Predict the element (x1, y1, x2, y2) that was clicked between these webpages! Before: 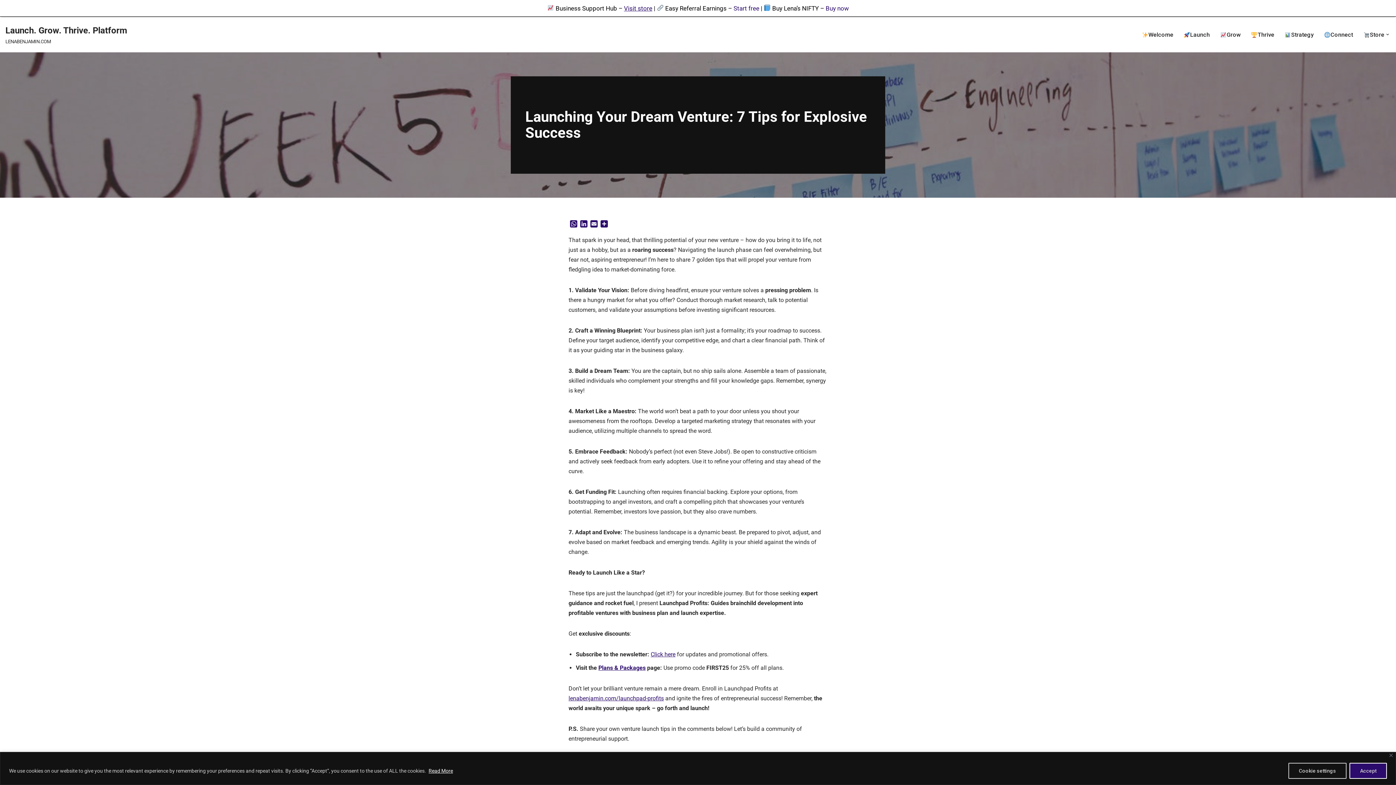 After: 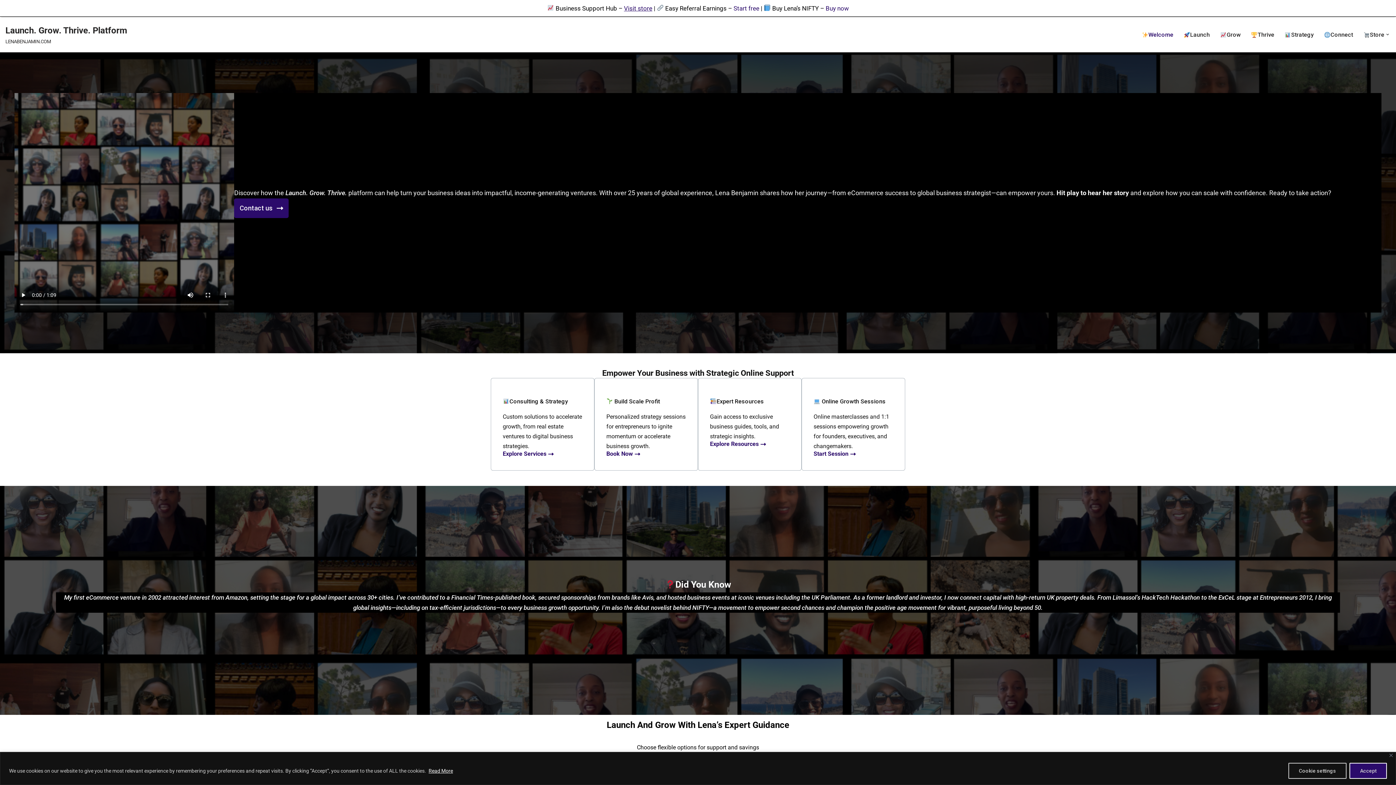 Action: bbox: (568, 695, 664, 702) label: lenabenjamin.com/launchpad-profits